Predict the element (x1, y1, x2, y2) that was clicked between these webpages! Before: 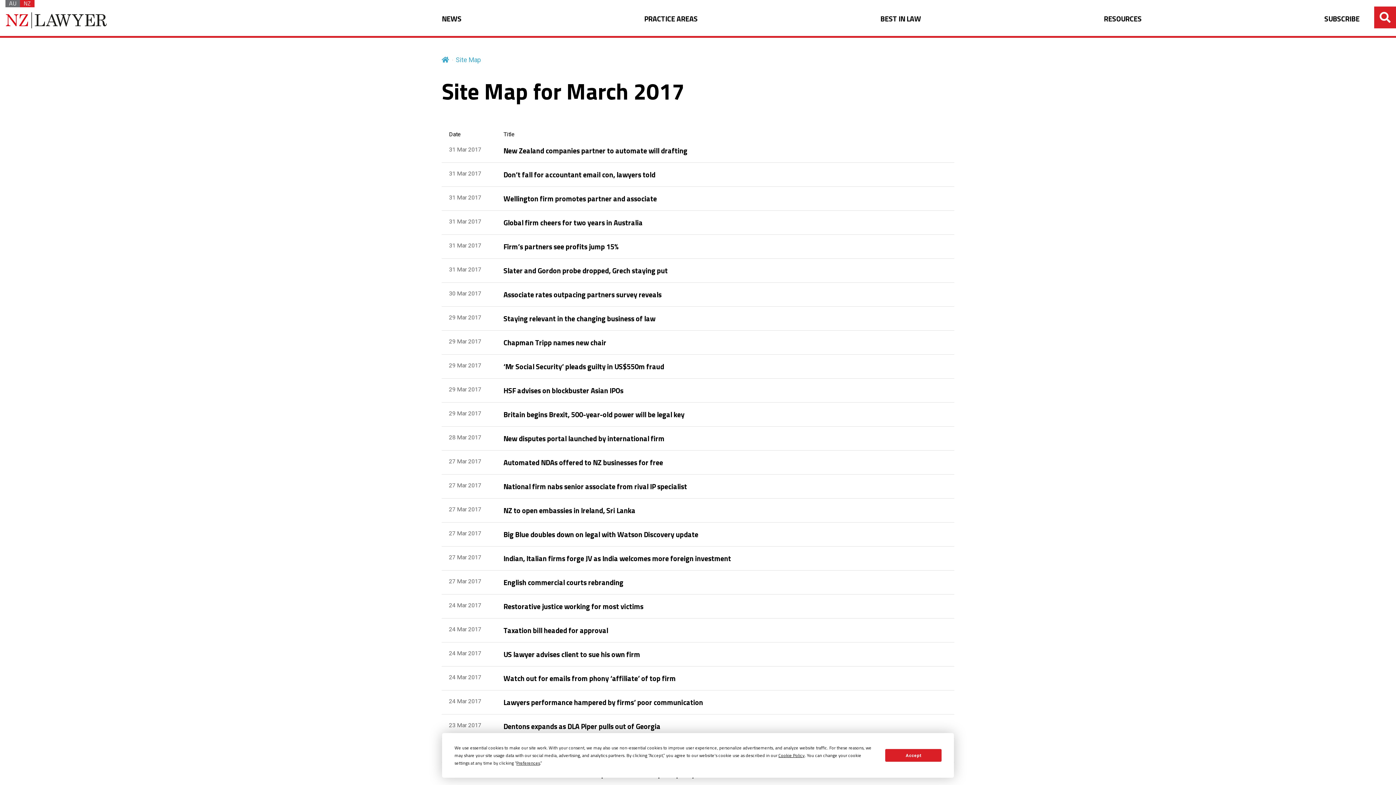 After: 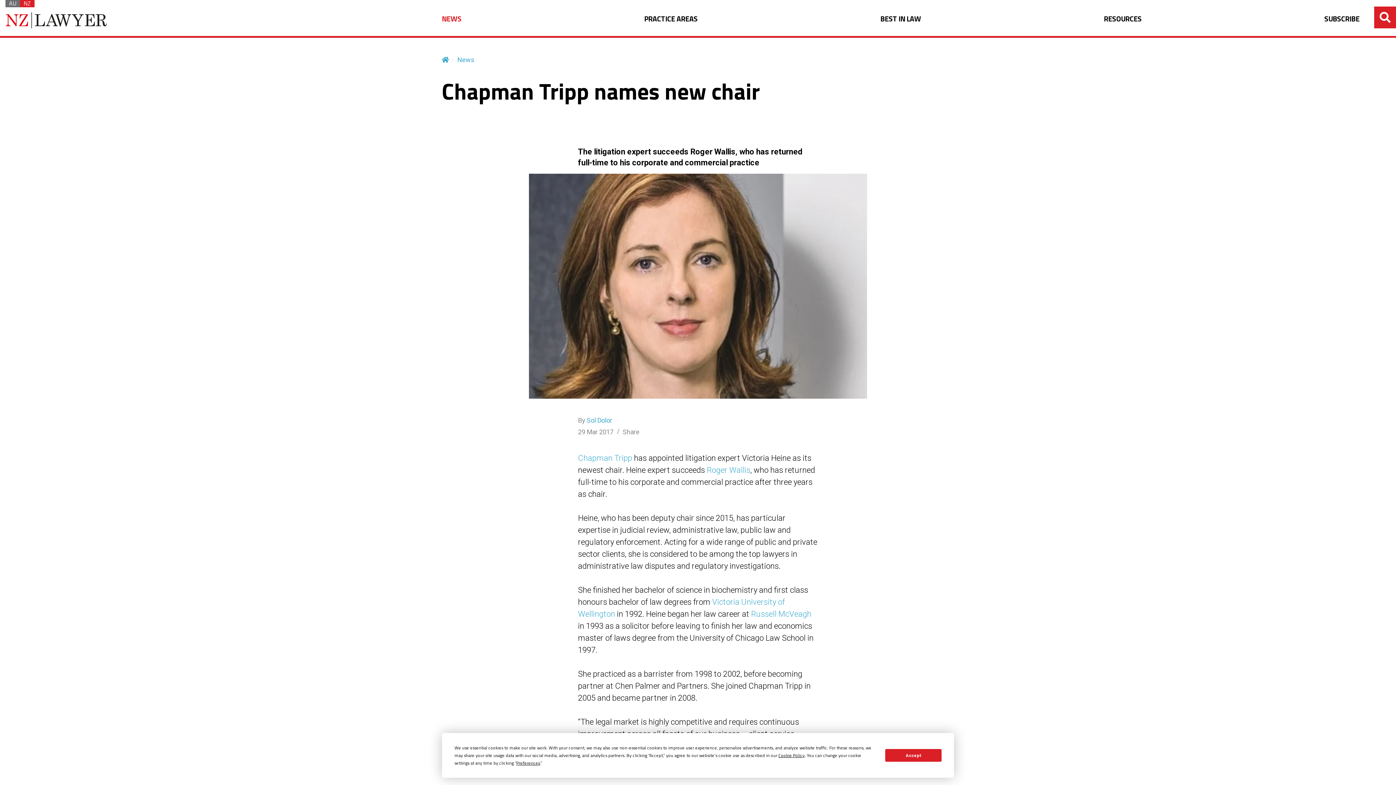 Action: label: Chapman Tripp names new chair bbox: (503, 336, 606, 348)